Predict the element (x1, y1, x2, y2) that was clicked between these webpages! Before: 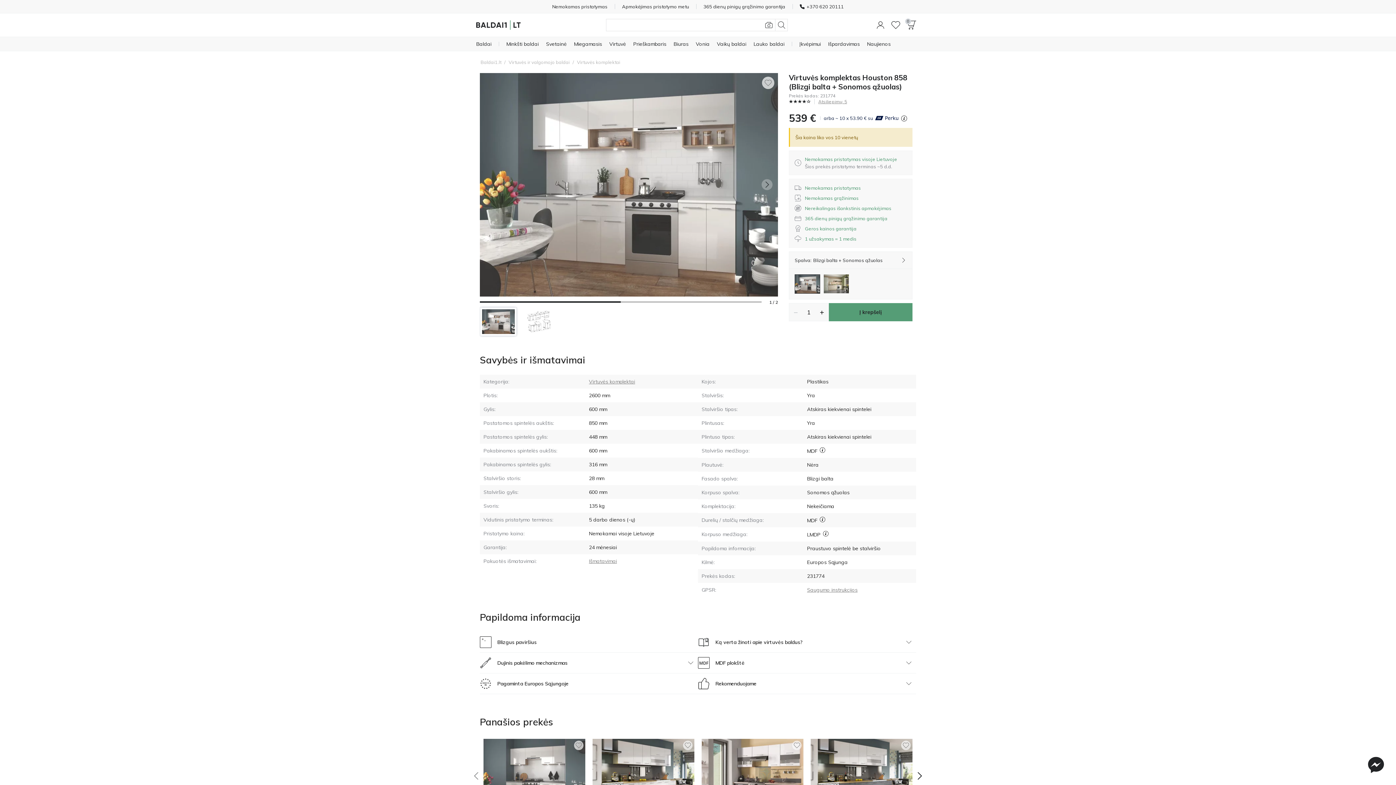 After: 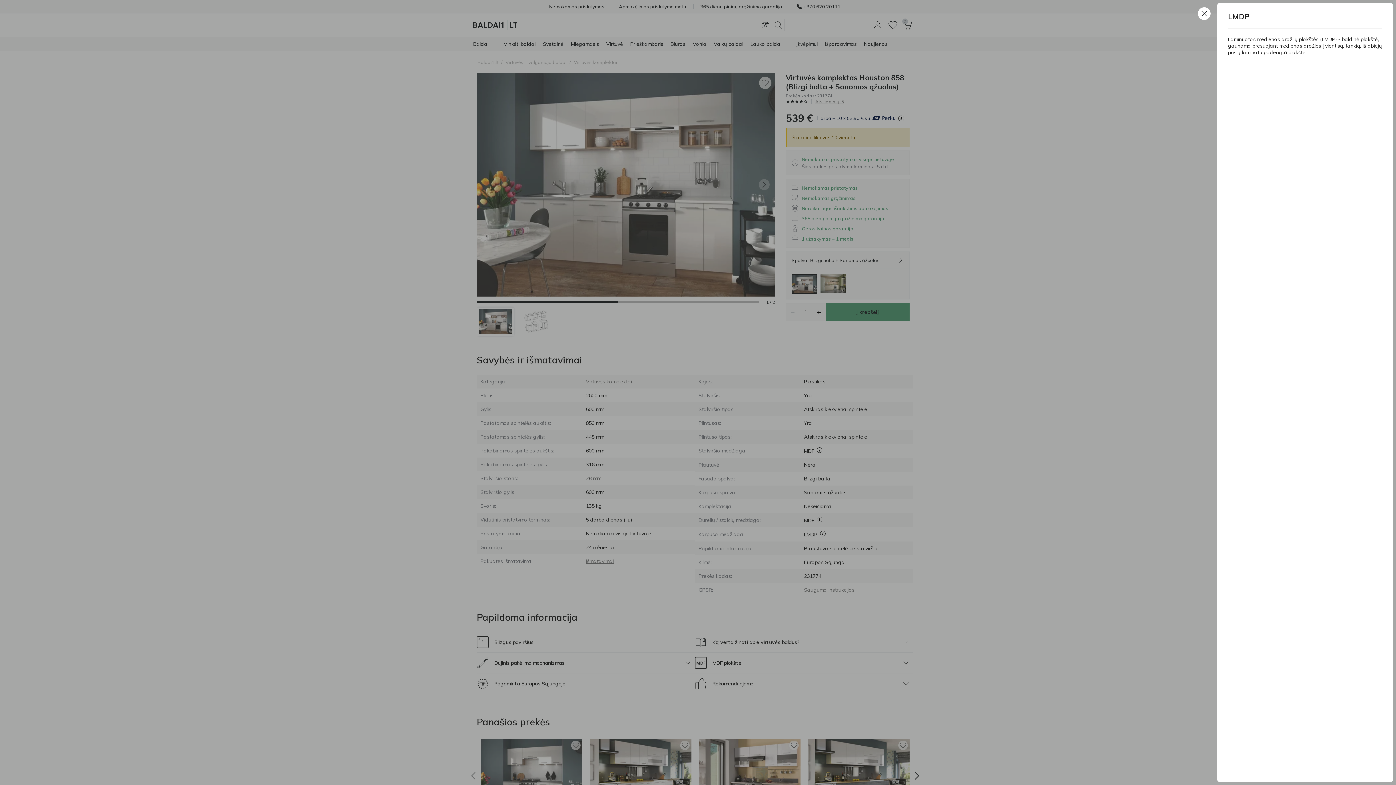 Action: label: LMDP bbox: (823, 531, 828, 536)